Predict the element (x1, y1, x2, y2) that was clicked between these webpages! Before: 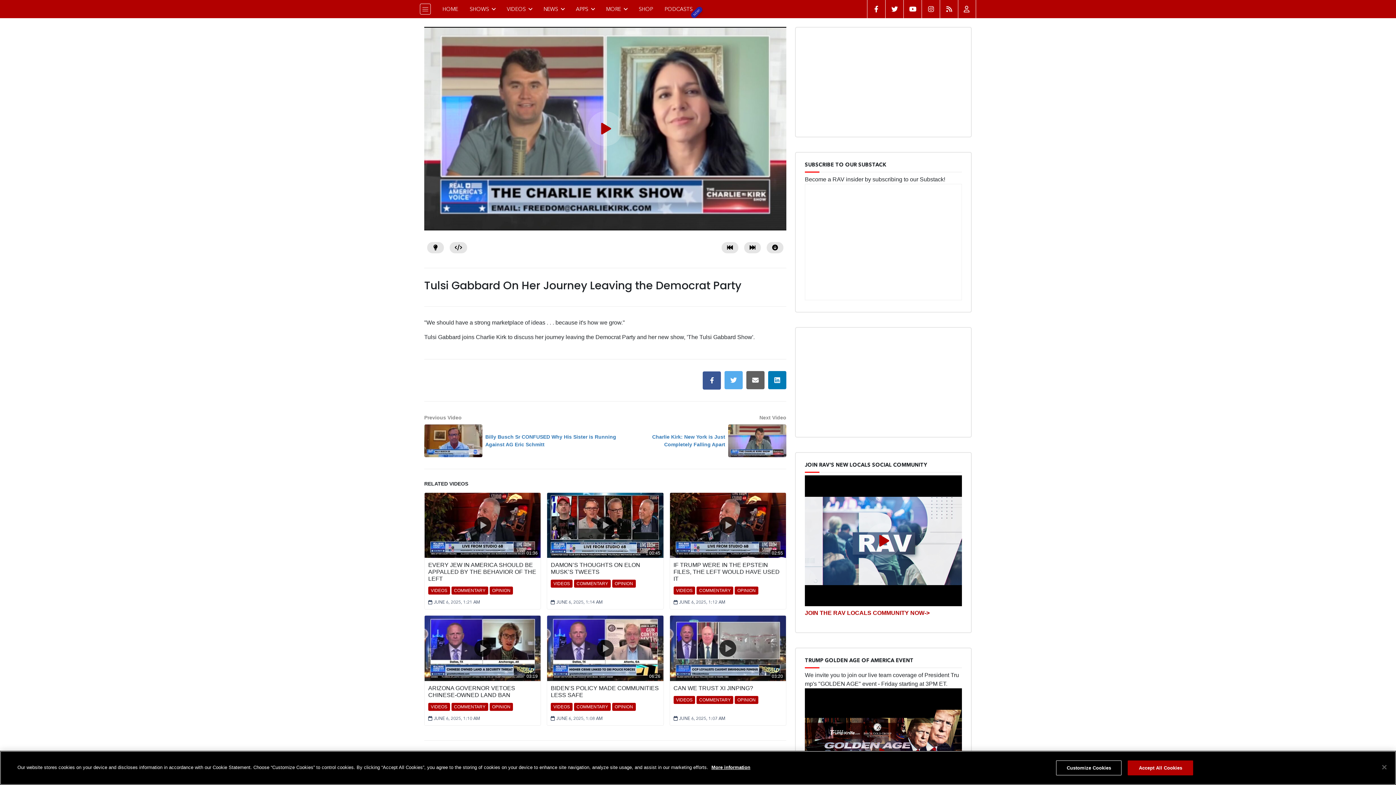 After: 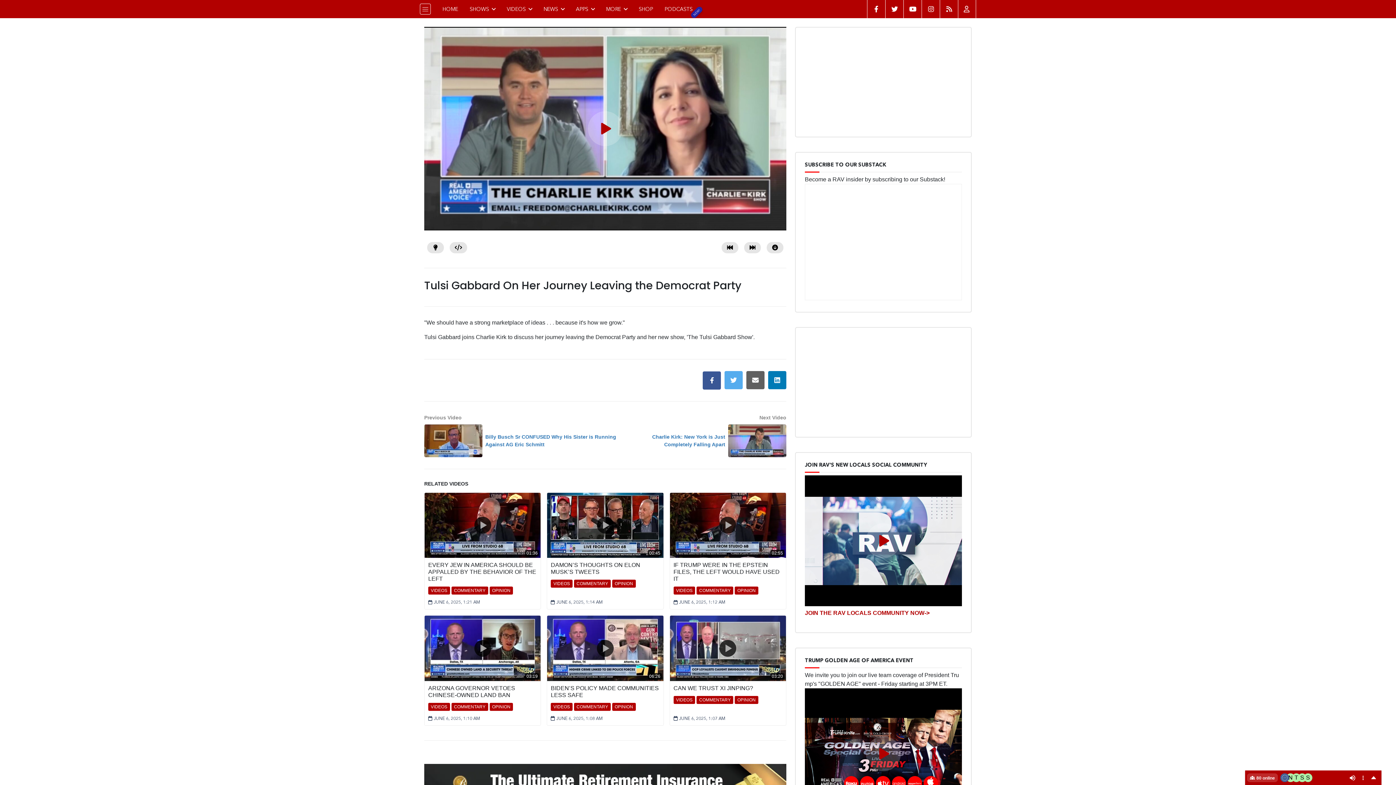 Action: label: Accept All Cookies bbox: (1128, 760, 1193, 775)